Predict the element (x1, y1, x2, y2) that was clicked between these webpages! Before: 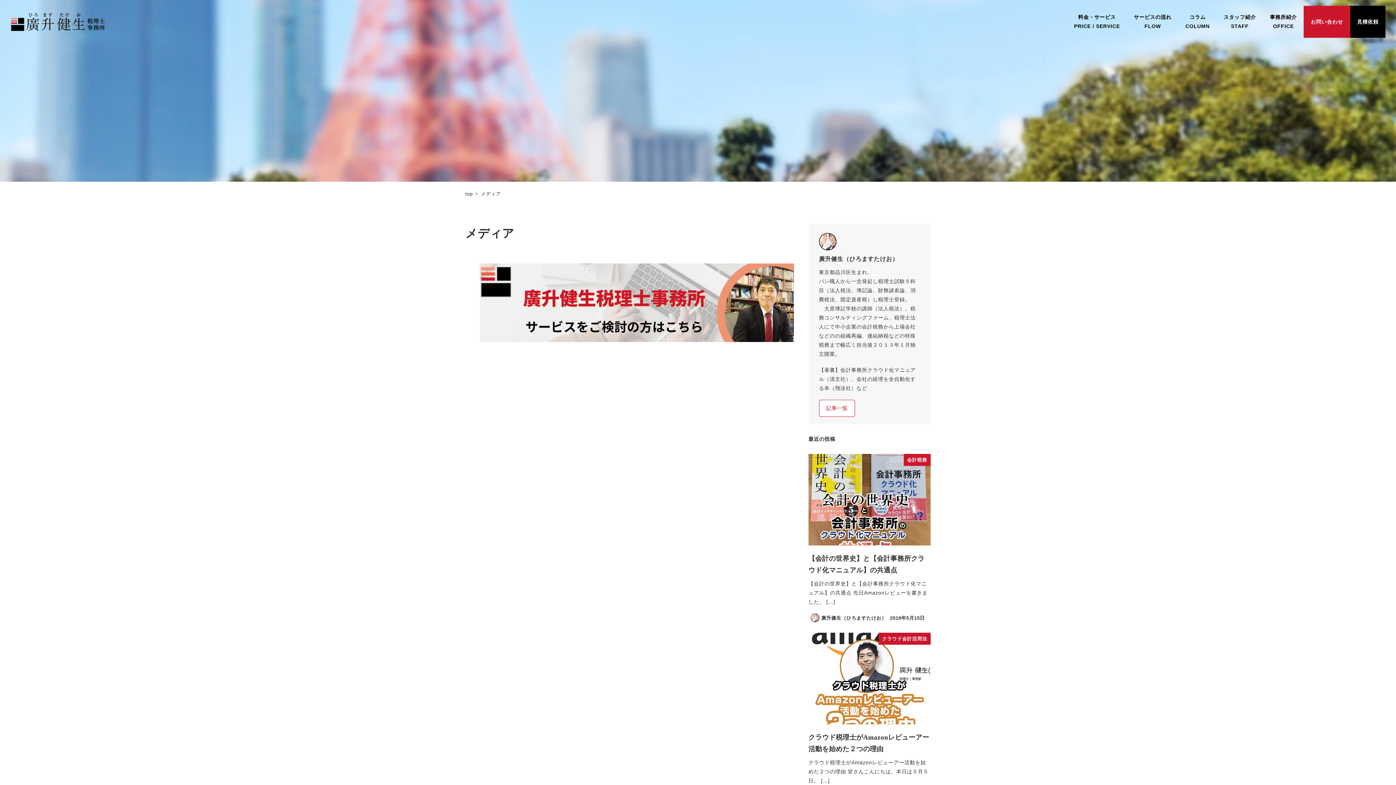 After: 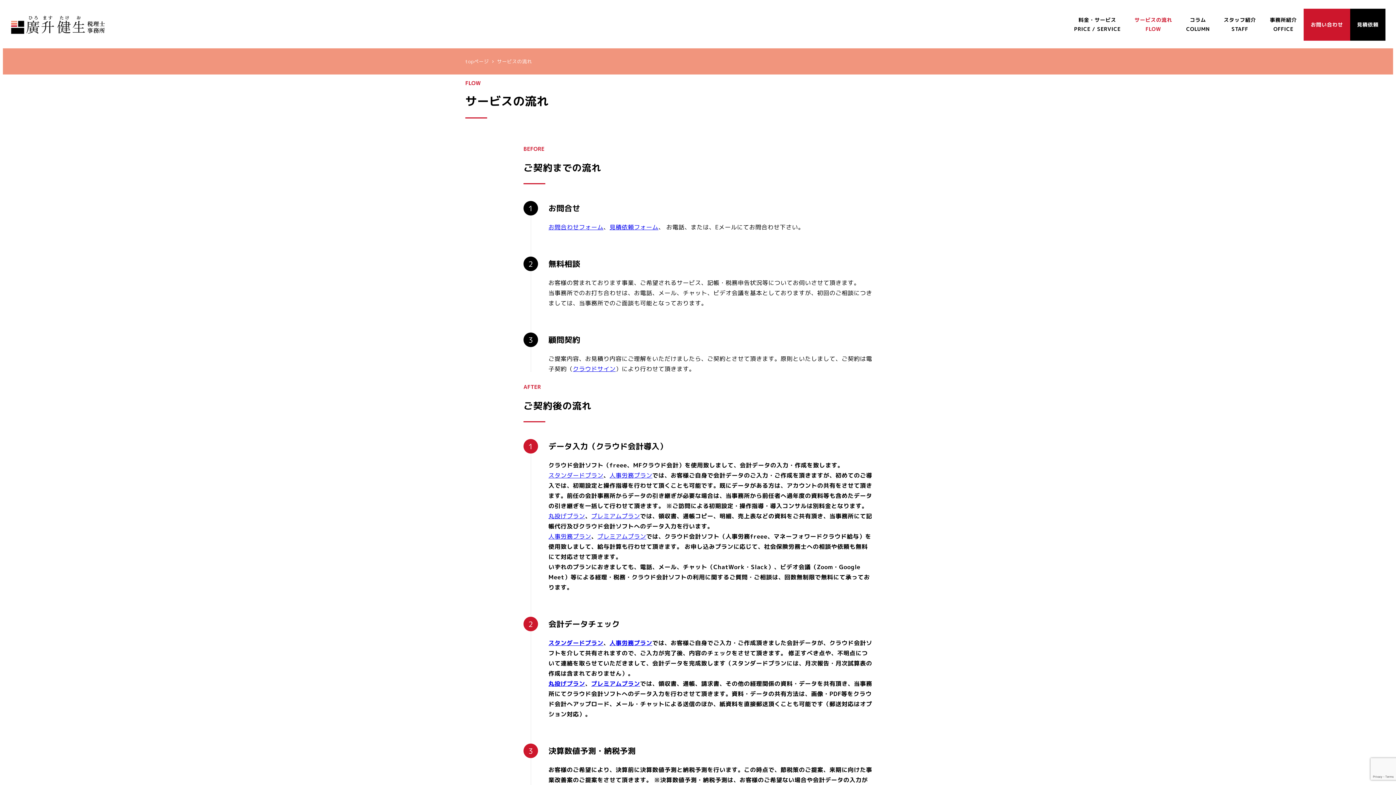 Action: bbox: (1127, 5, 1178, 37) label: サービスの流れ
FLOW